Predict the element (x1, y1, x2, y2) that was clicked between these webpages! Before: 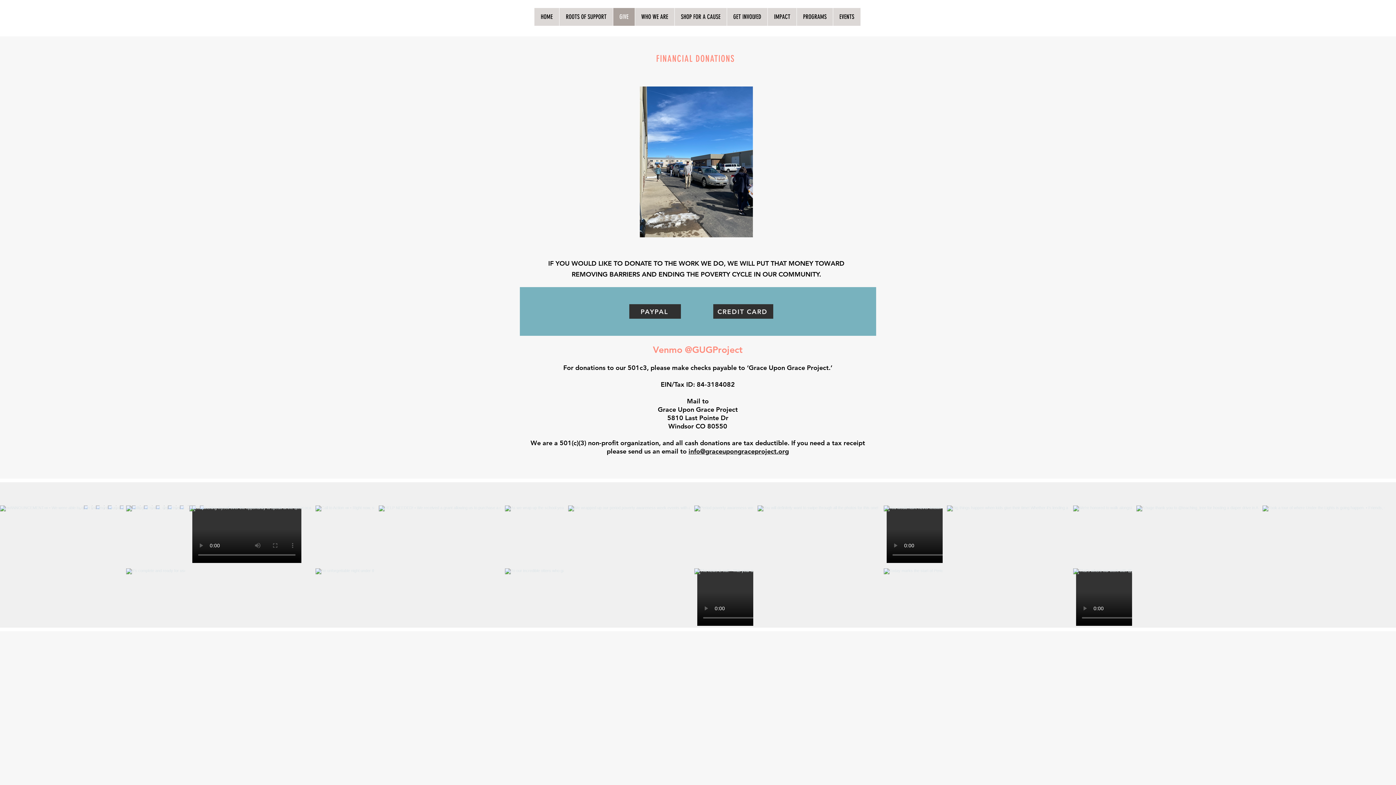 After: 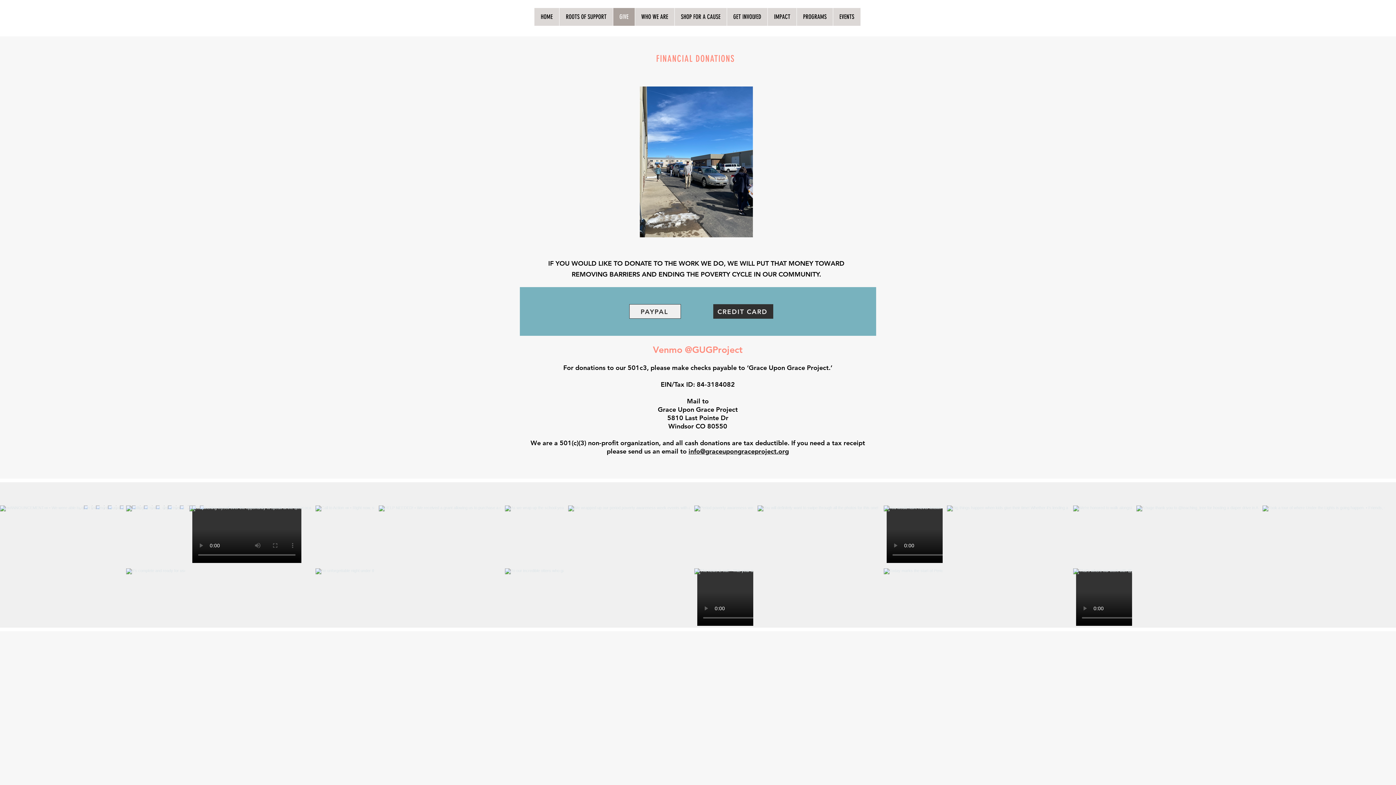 Action: label: PAYPAL bbox: (629, 304, 681, 318)